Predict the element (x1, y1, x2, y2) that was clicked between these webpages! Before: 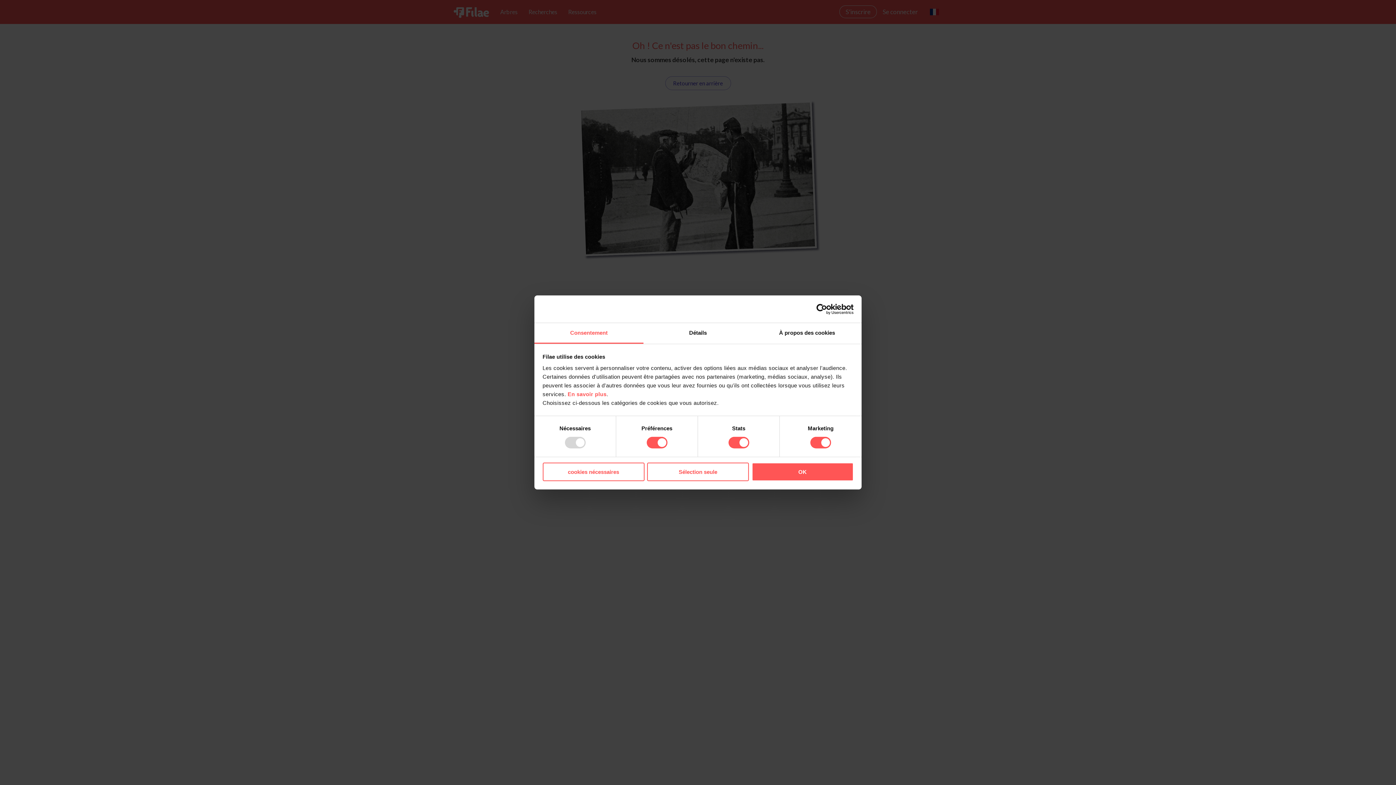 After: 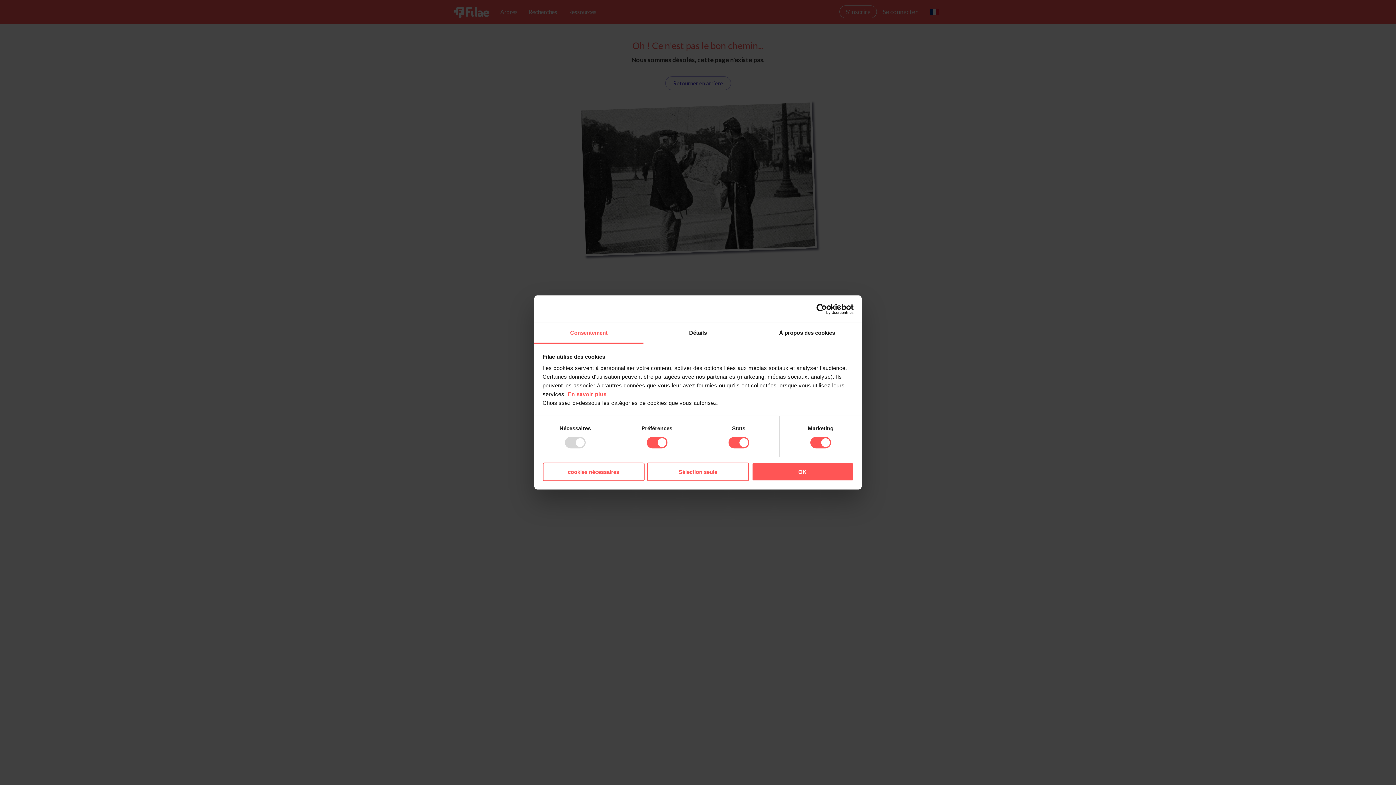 Action: bbox: (534, 323, 643, 343) label: Consentement